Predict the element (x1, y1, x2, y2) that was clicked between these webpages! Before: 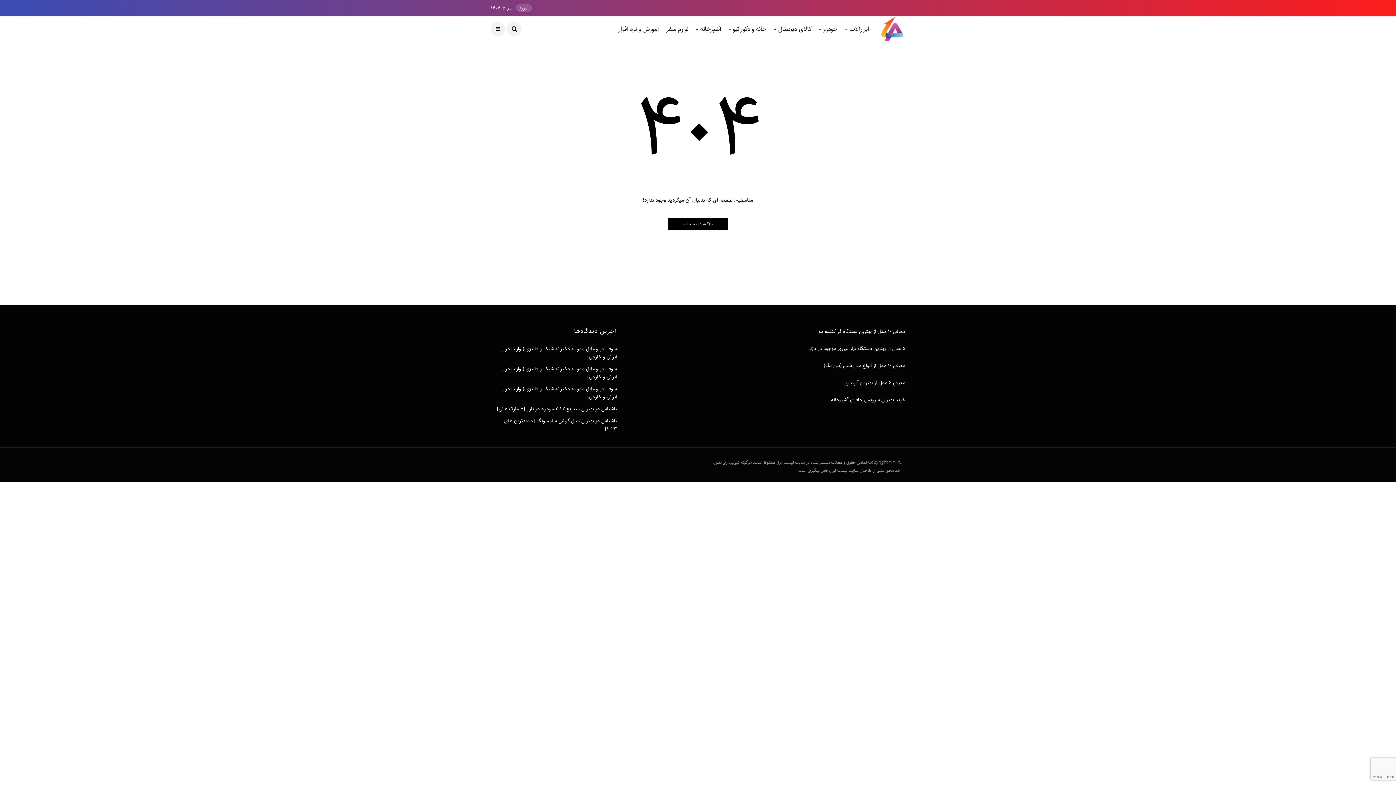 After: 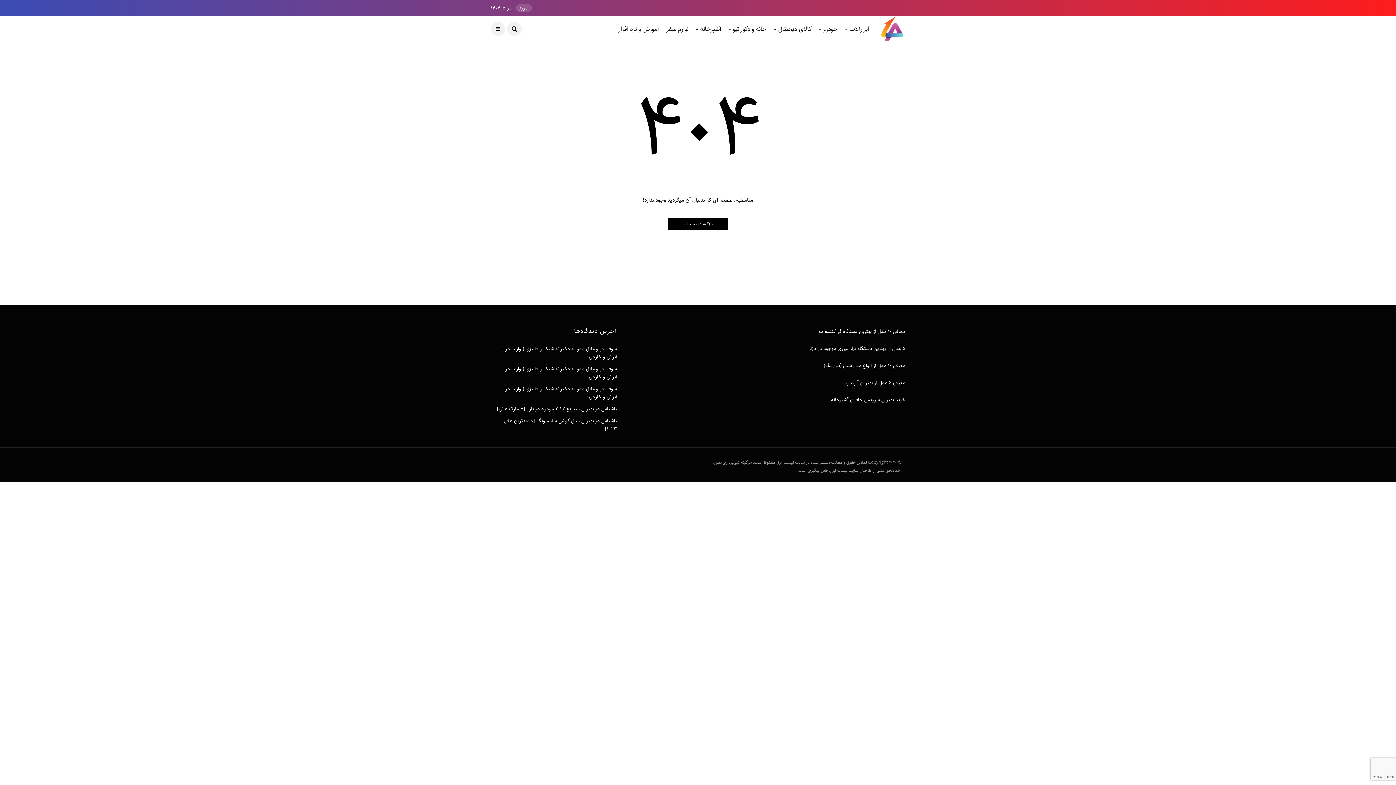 Action: label: لوازم سفر bbox: (666, 16, 688, 41)